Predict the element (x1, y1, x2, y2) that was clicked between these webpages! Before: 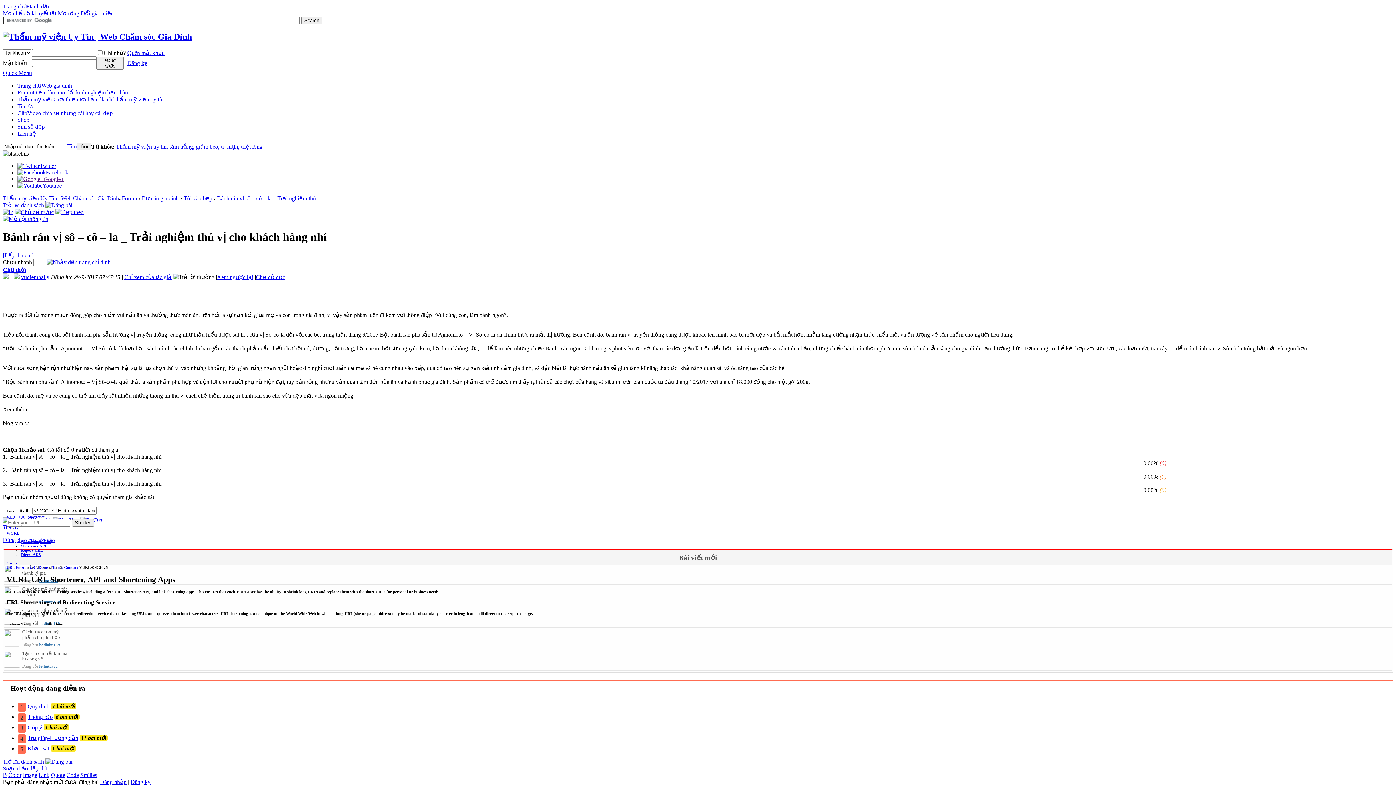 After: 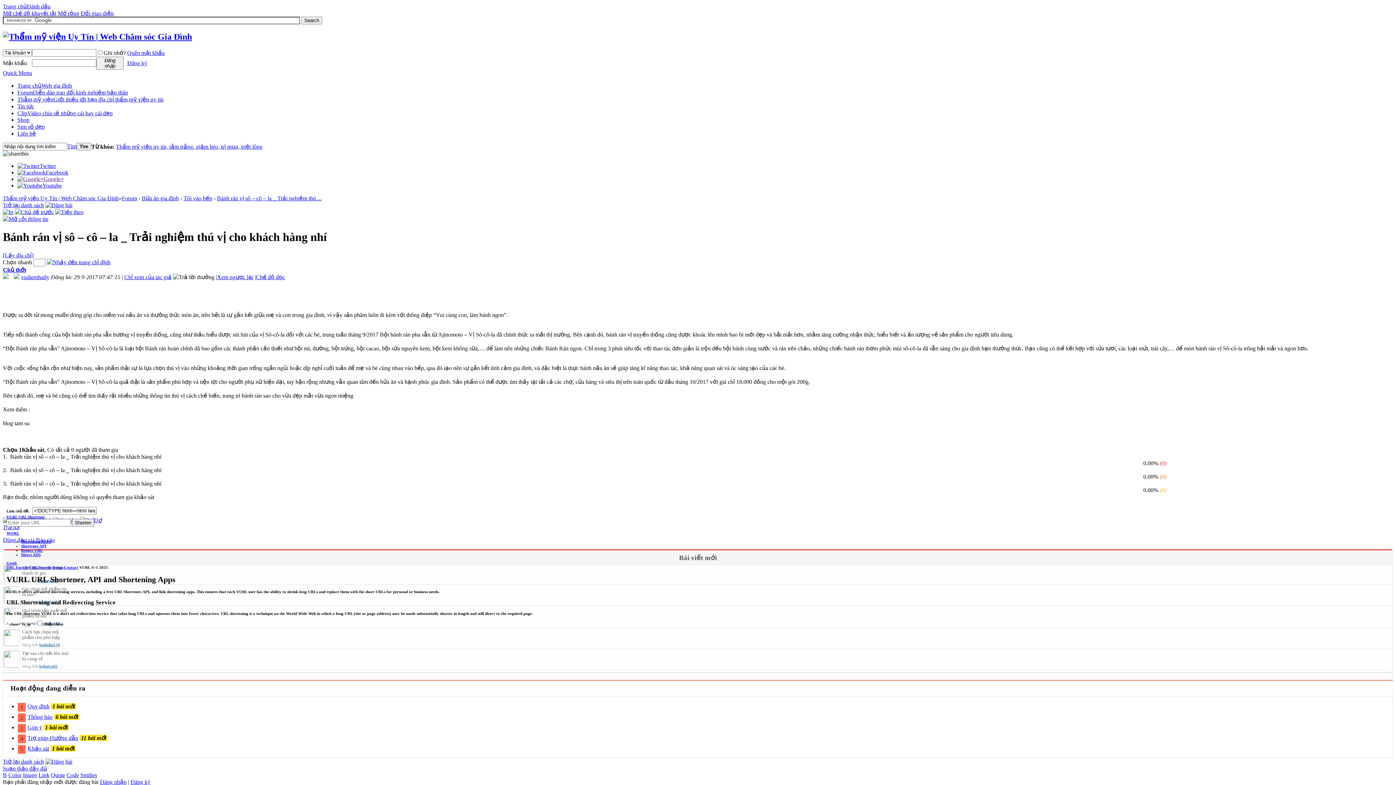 Action: bbox: (27, 714, 52, 720) label: Thông báo